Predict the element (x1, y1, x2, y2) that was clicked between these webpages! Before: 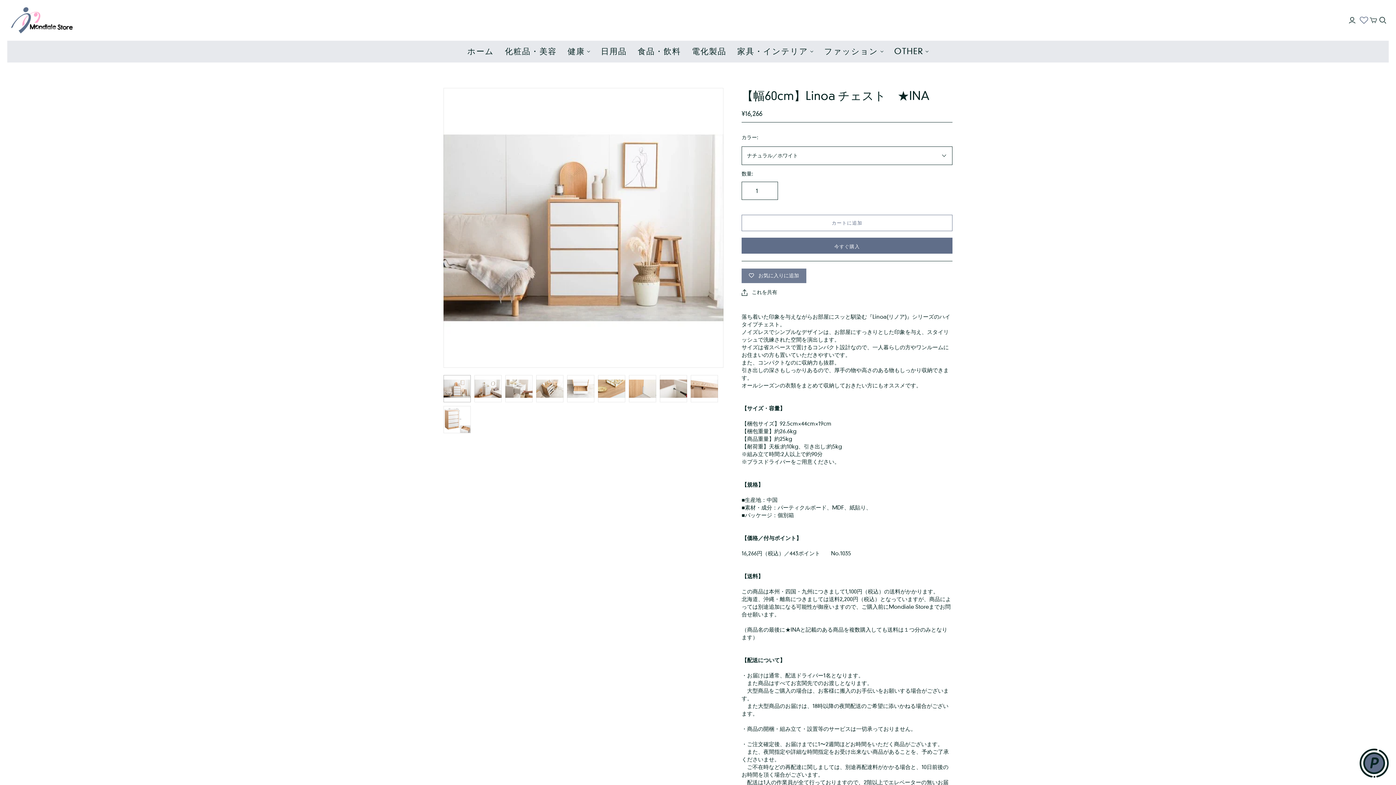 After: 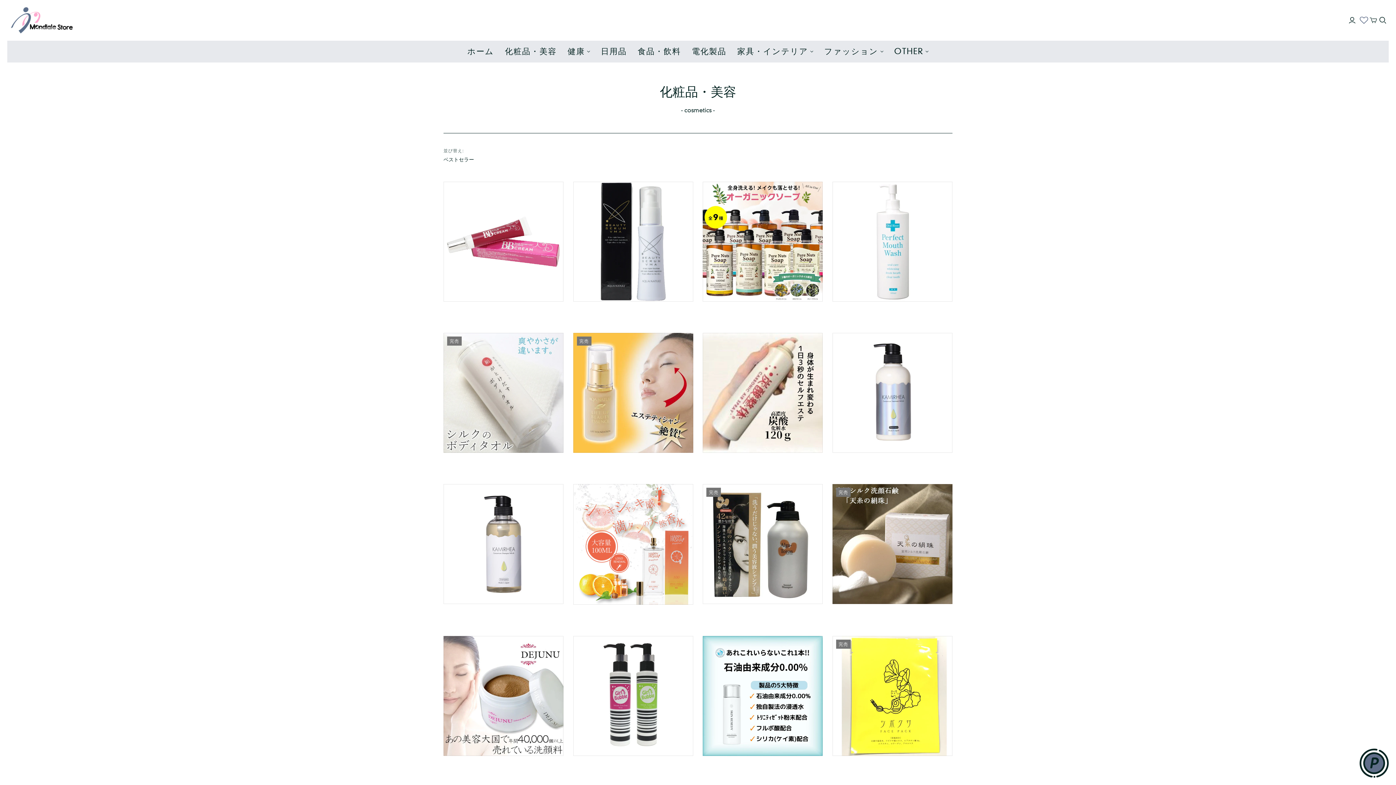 Action: label: 化粧品・美容 bbox: (499, 40, 562, 62)